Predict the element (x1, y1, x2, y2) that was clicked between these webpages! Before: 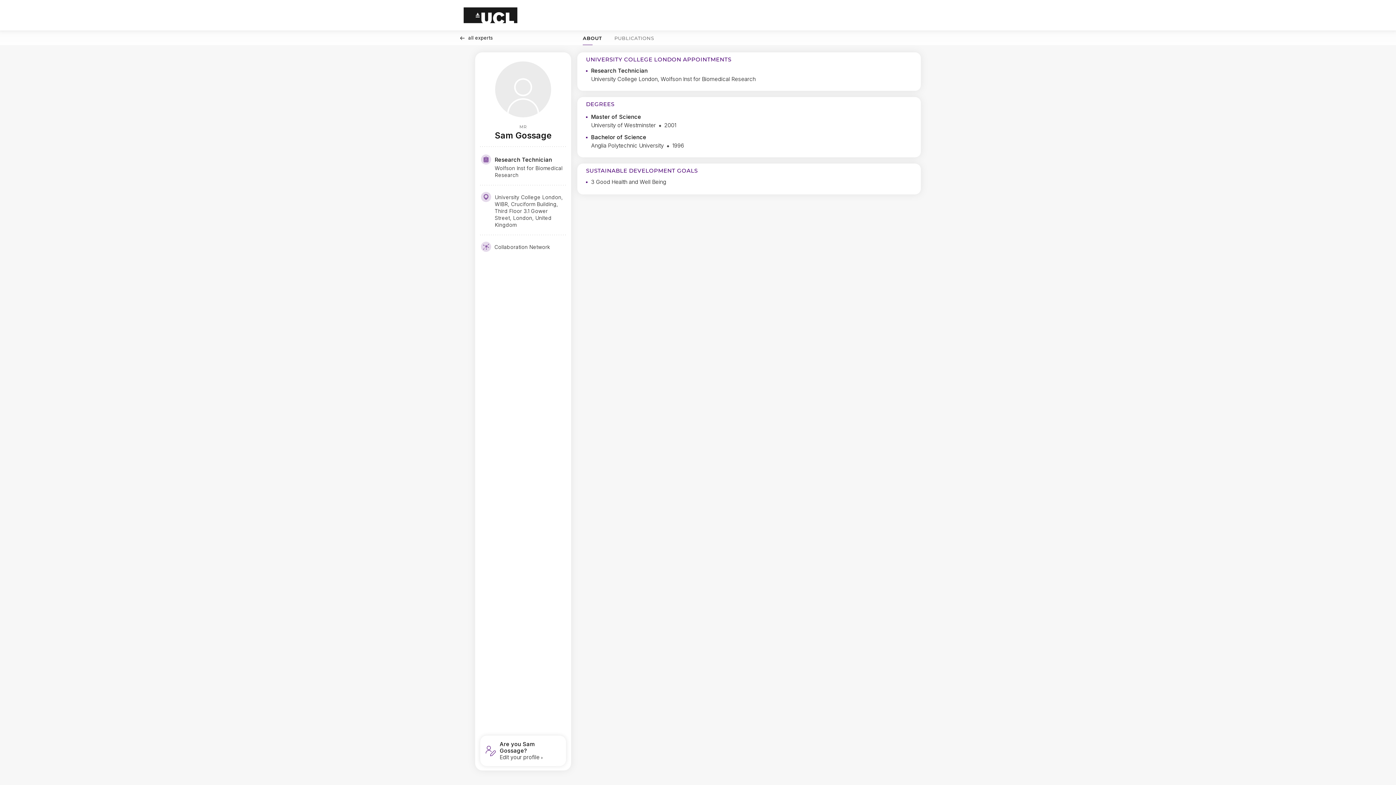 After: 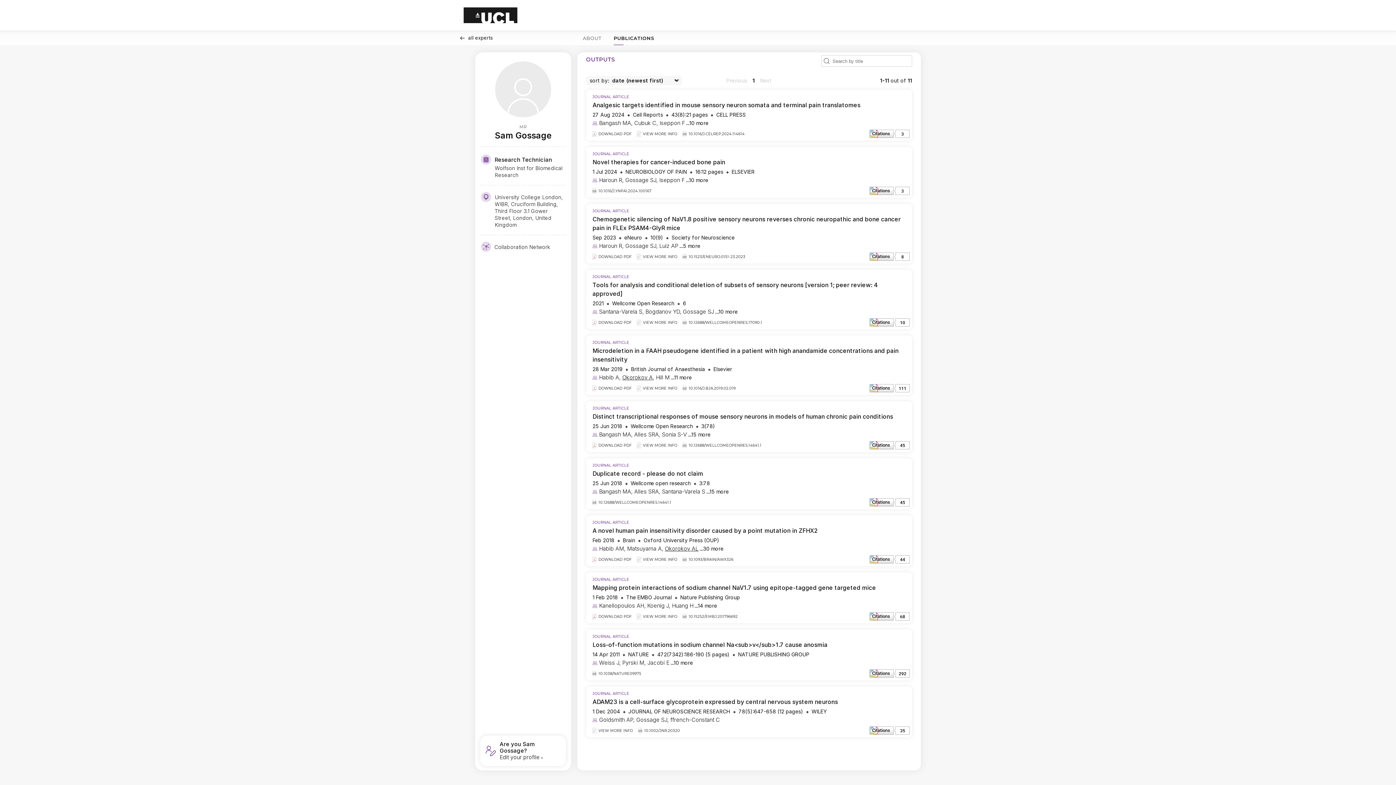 Action: label: PUBLICATIONS bbox: (611, 30, 657, 45)